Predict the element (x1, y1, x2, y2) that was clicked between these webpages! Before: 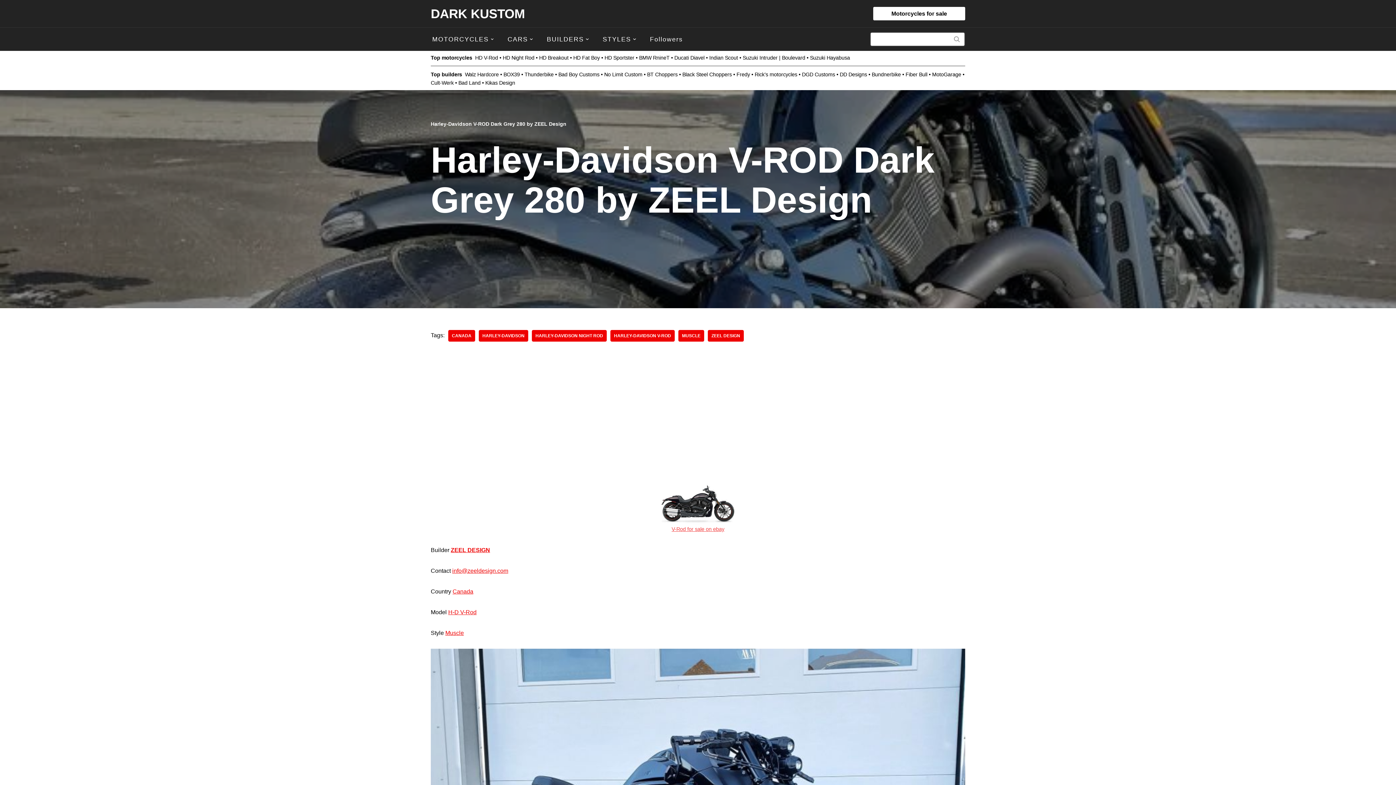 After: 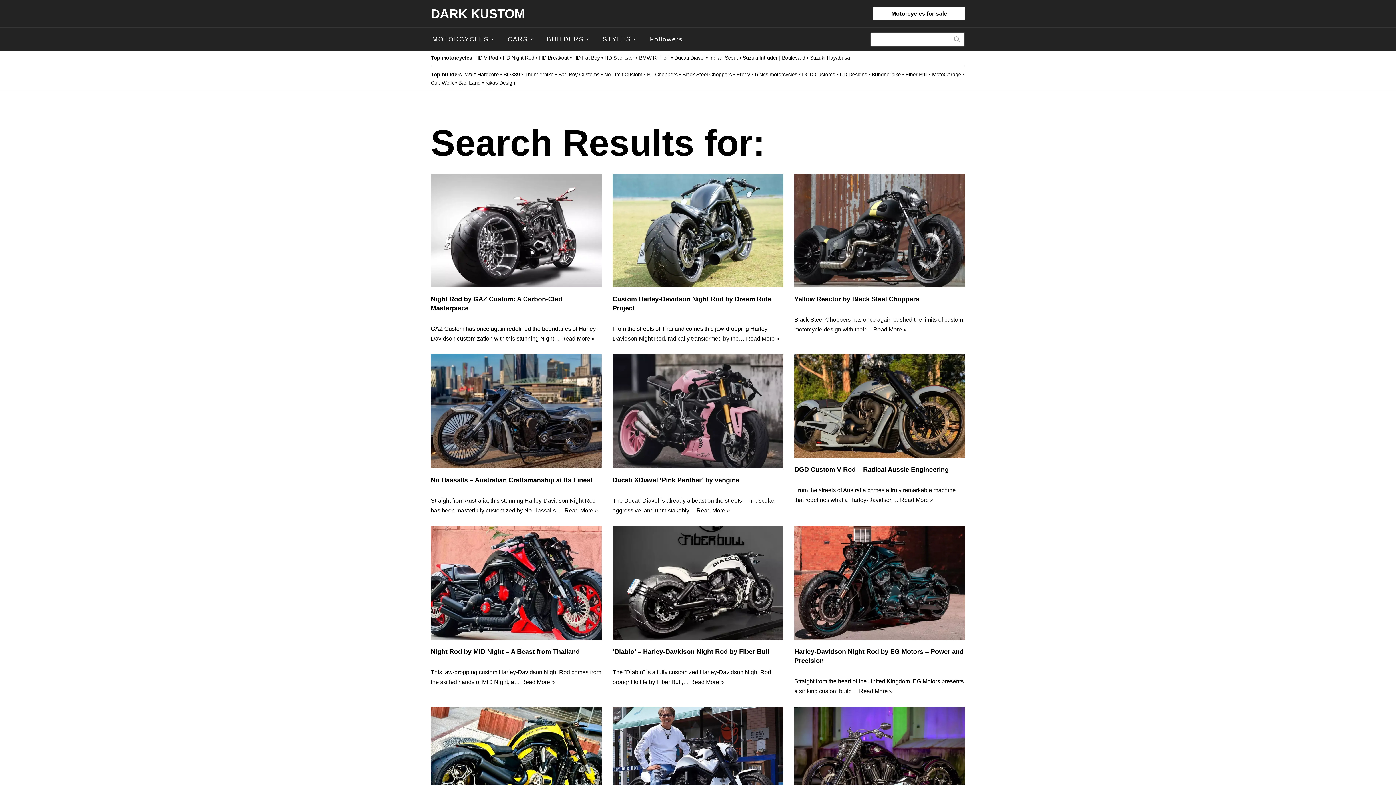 Action: bbox: (949, 32, 965, 46) label: Search